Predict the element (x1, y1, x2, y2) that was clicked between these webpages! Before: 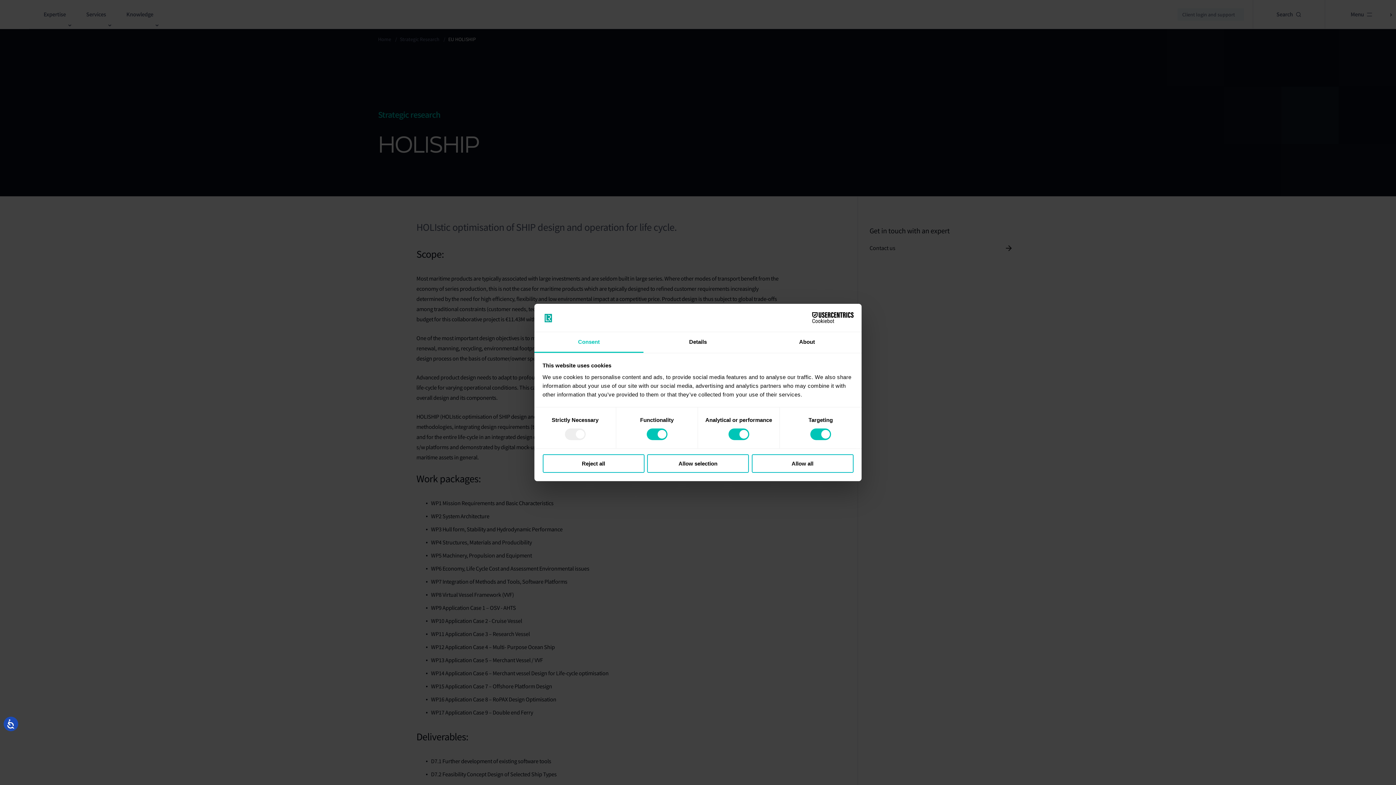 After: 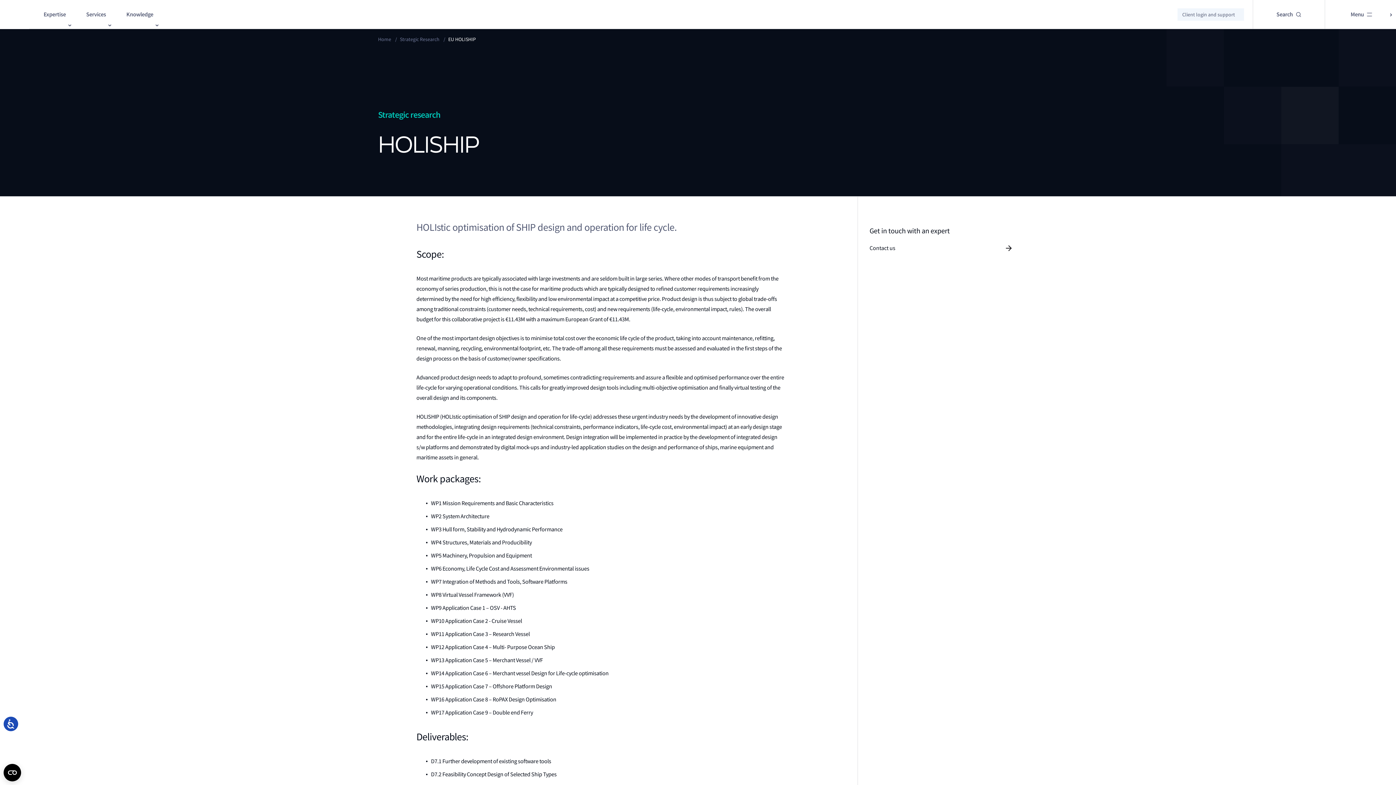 Action: bbox: (542, 454, 644, 472) label: Reject all